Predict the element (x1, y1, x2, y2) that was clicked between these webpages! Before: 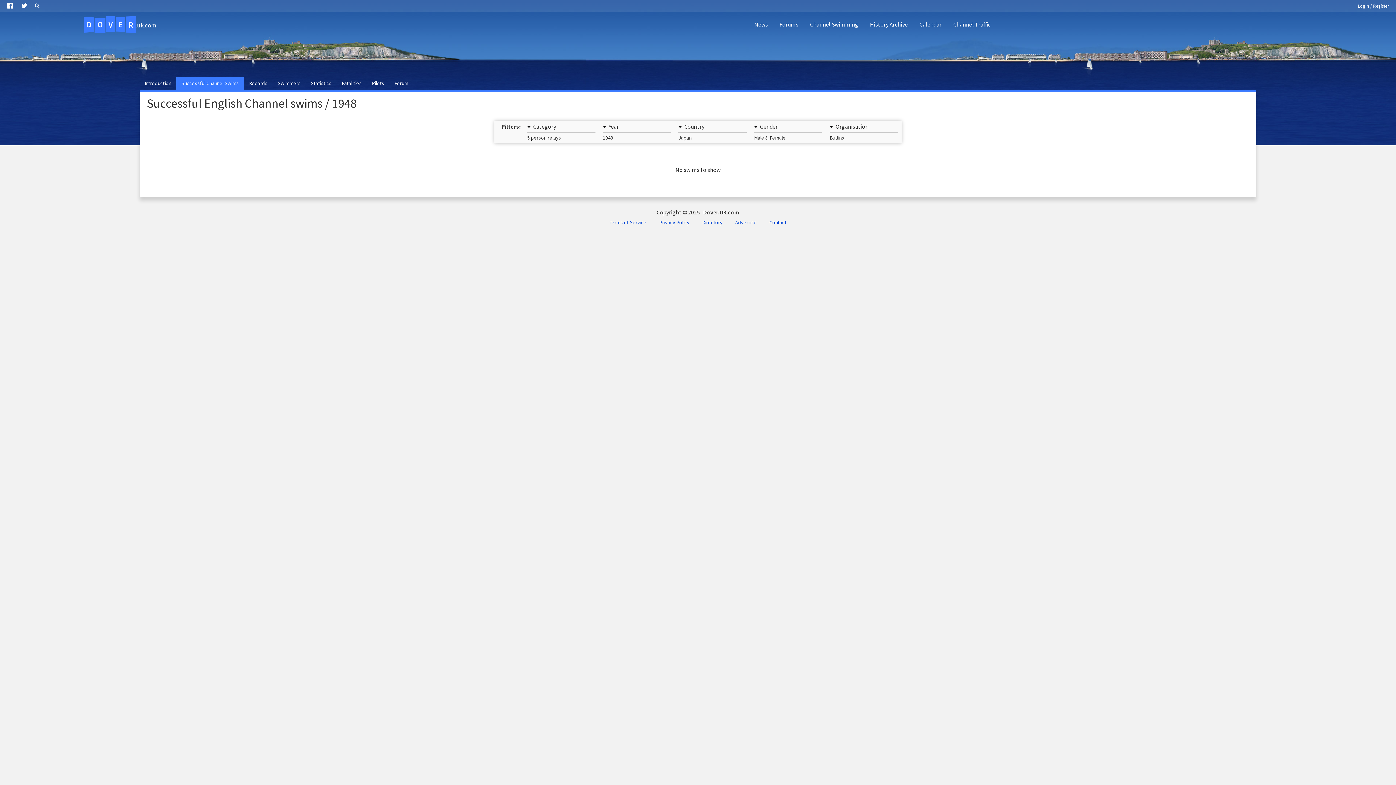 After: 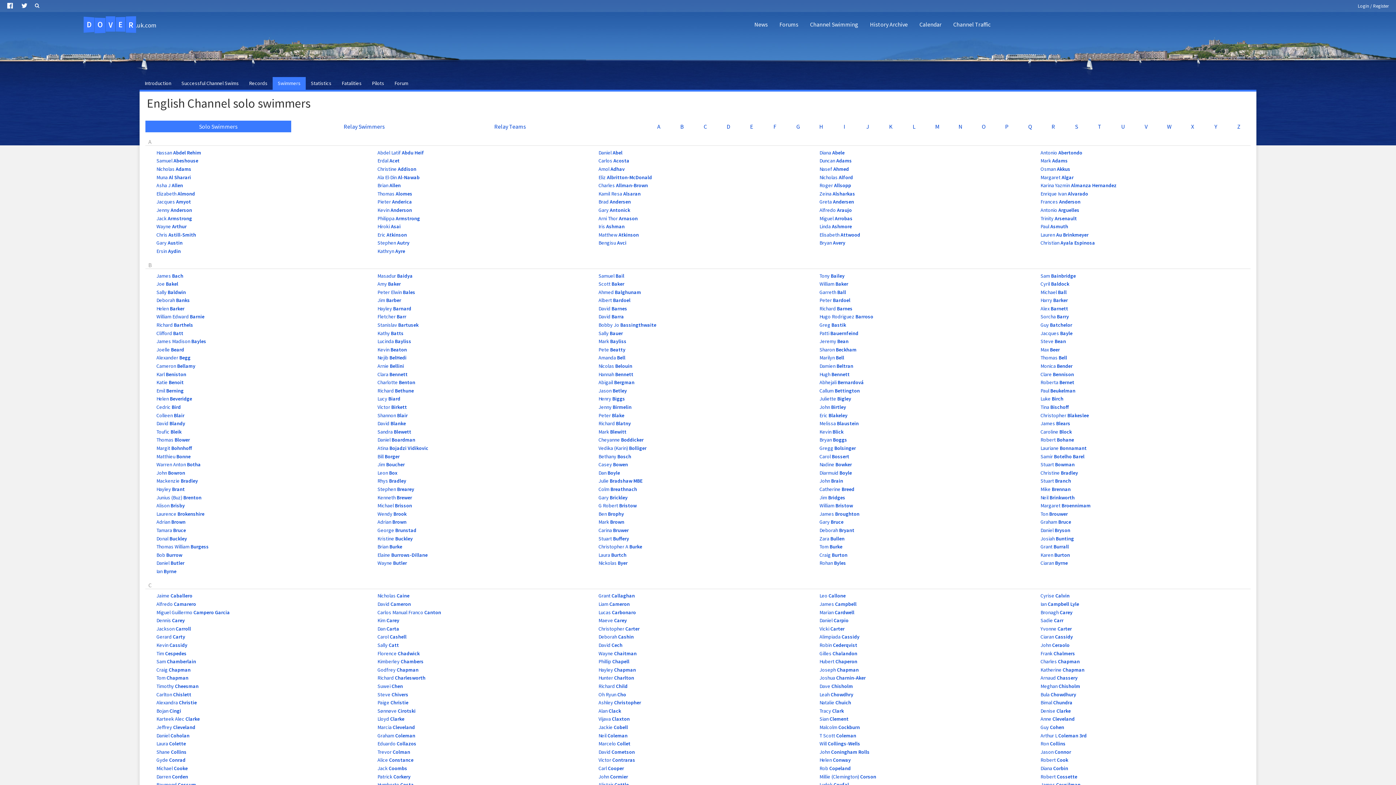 Action: bbox: (272, 77, 305, 89) label: Swimmers